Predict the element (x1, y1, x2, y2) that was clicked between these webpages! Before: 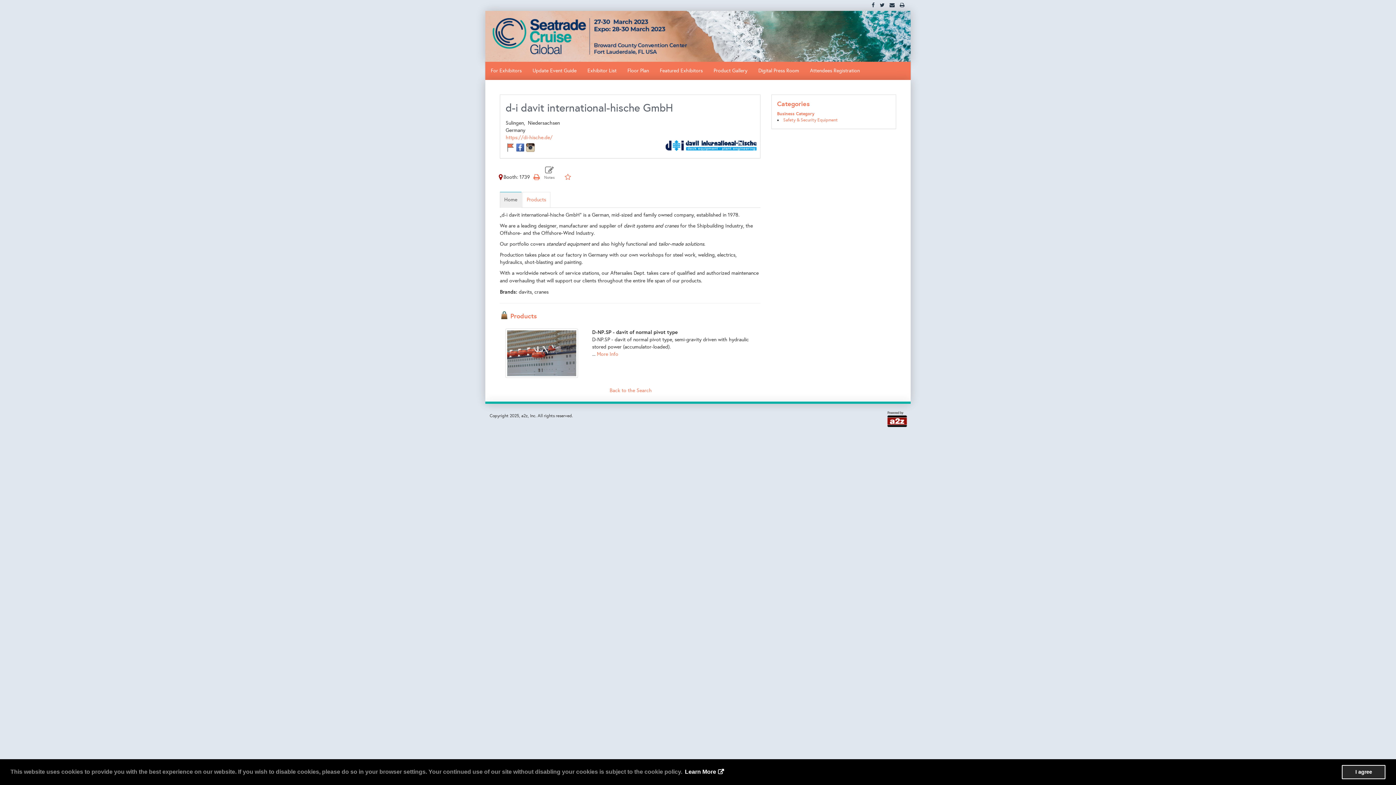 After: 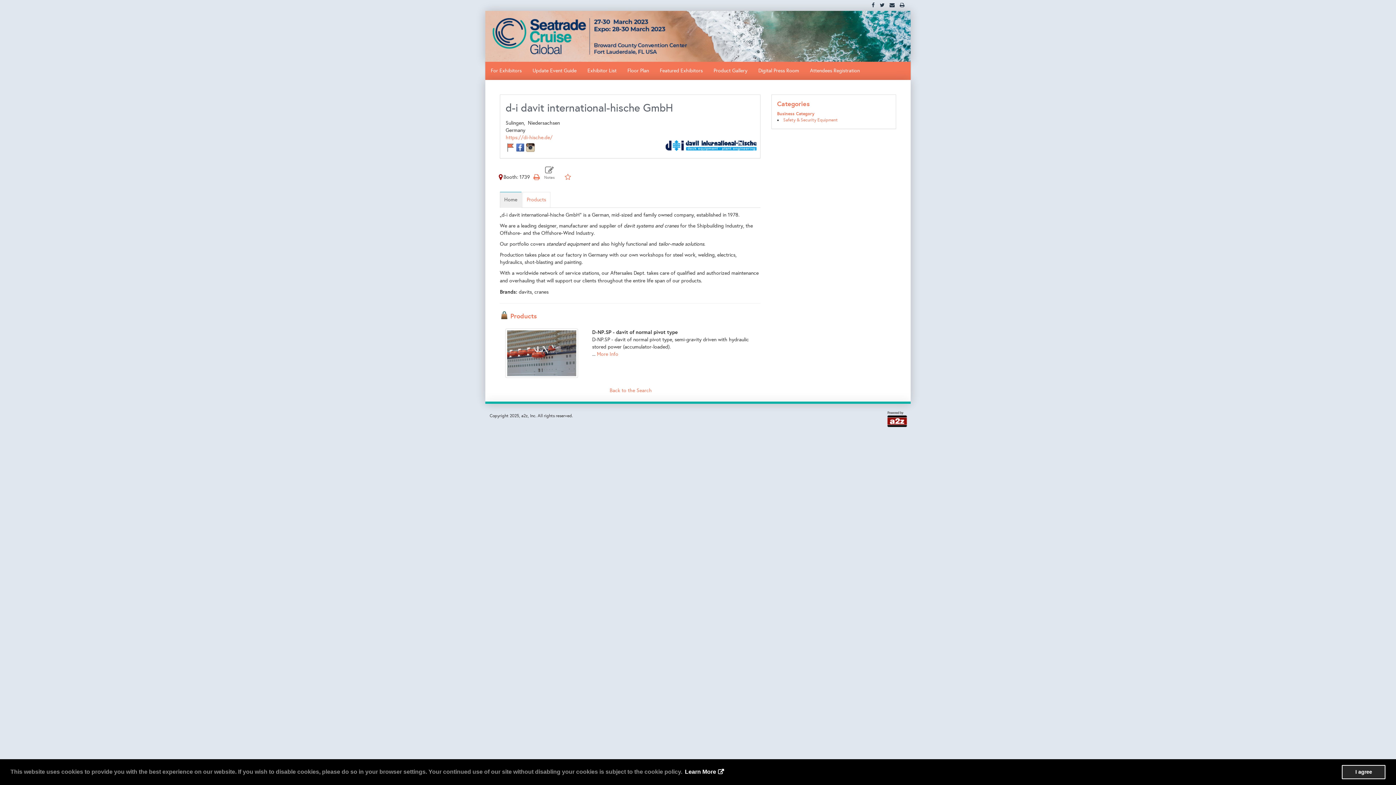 Action: bbox: (516, 145, 524, 152)